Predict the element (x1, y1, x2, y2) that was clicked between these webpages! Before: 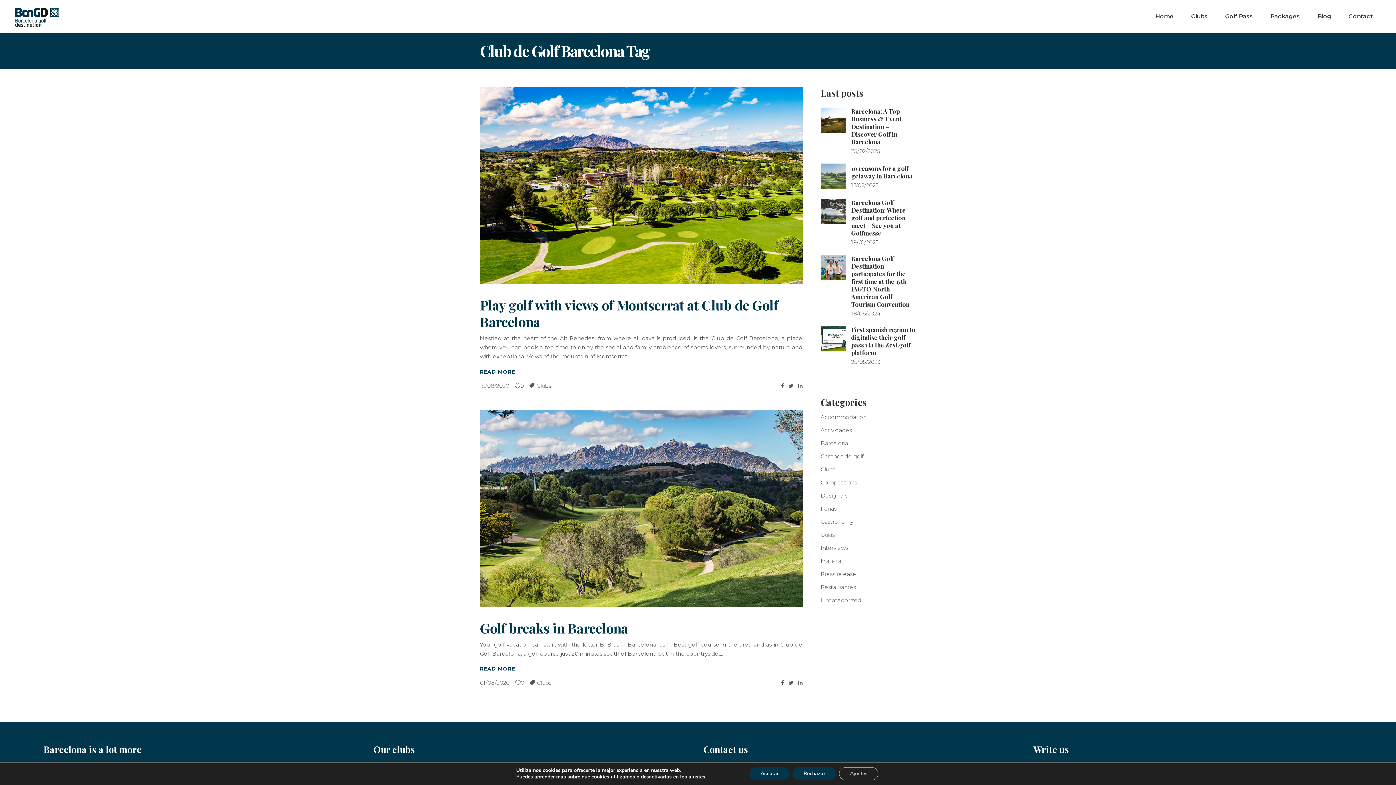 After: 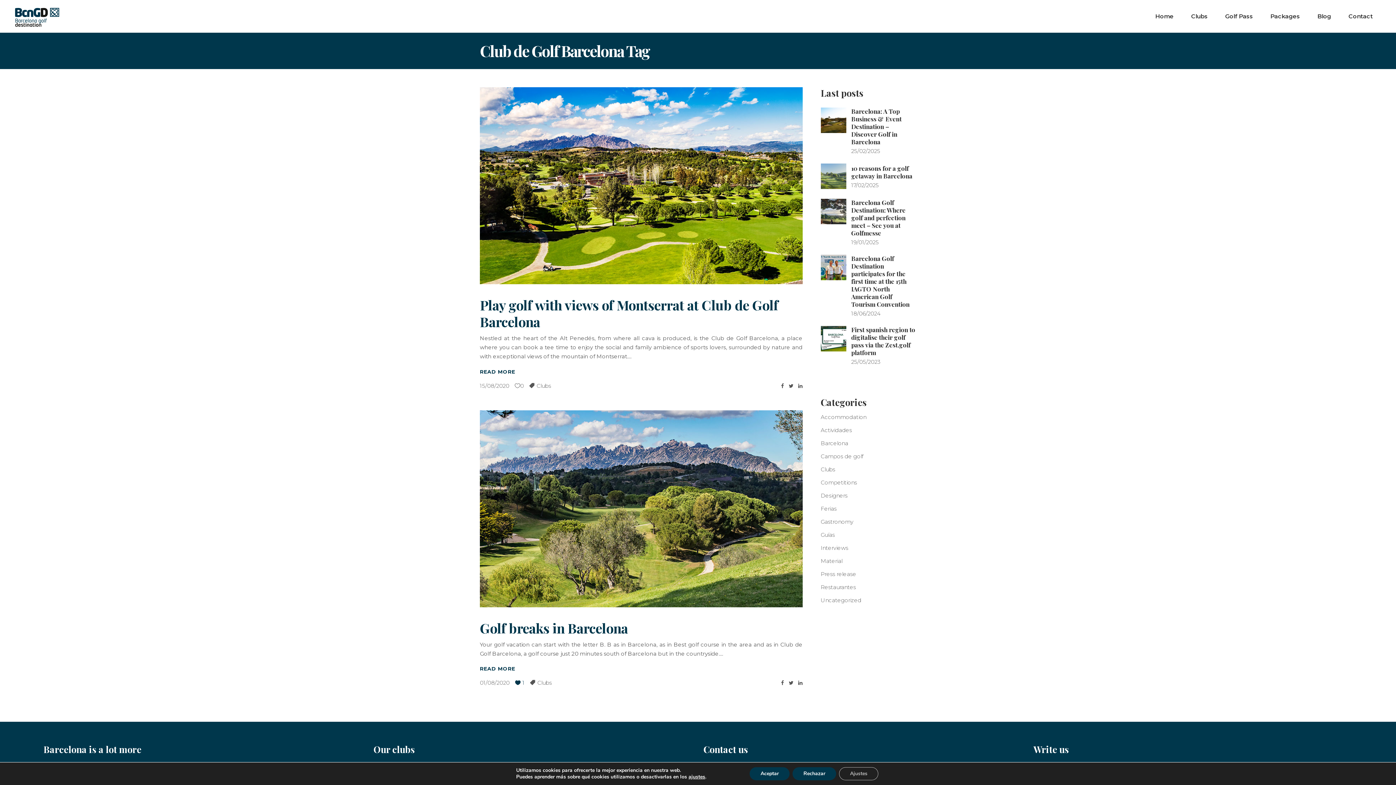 Action: bbox: (515, 679, 524, 686) label: 0